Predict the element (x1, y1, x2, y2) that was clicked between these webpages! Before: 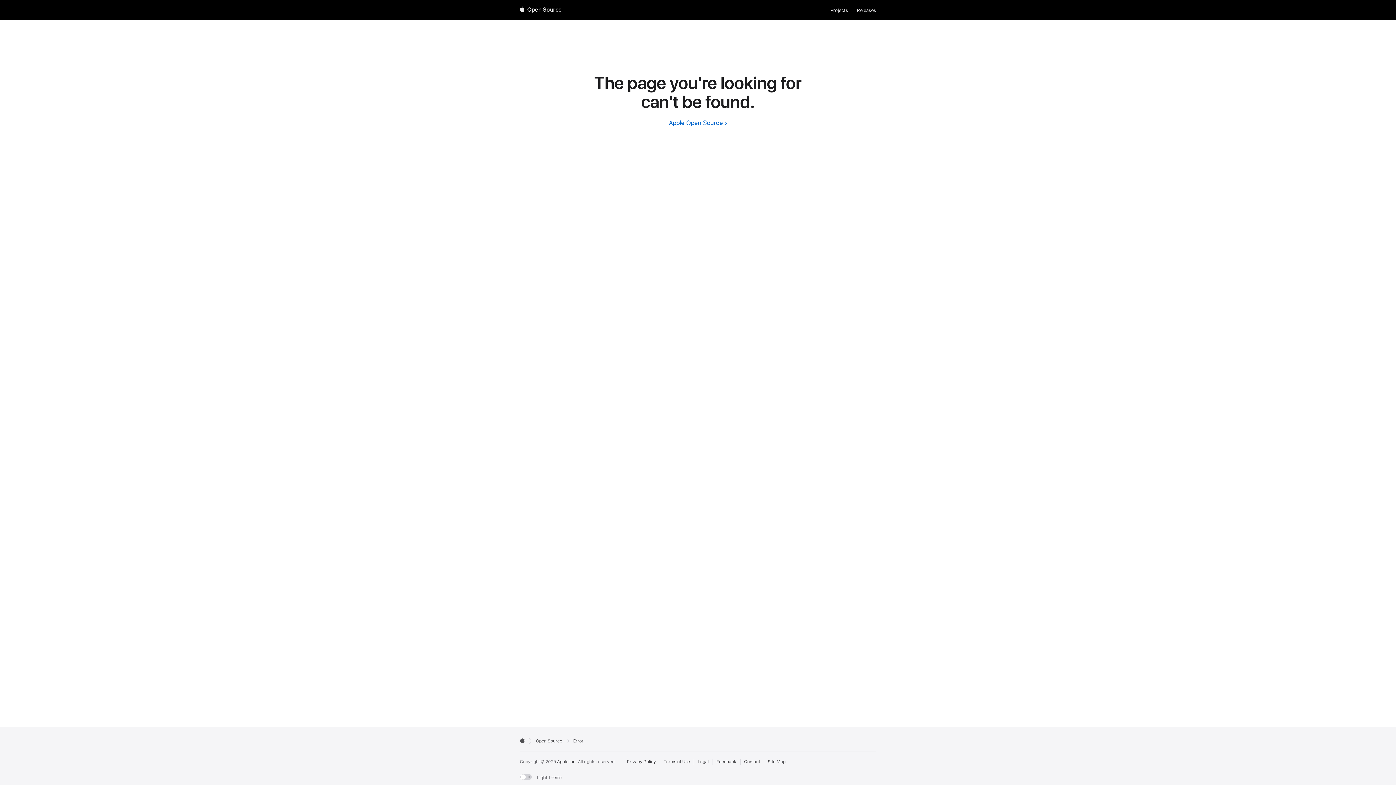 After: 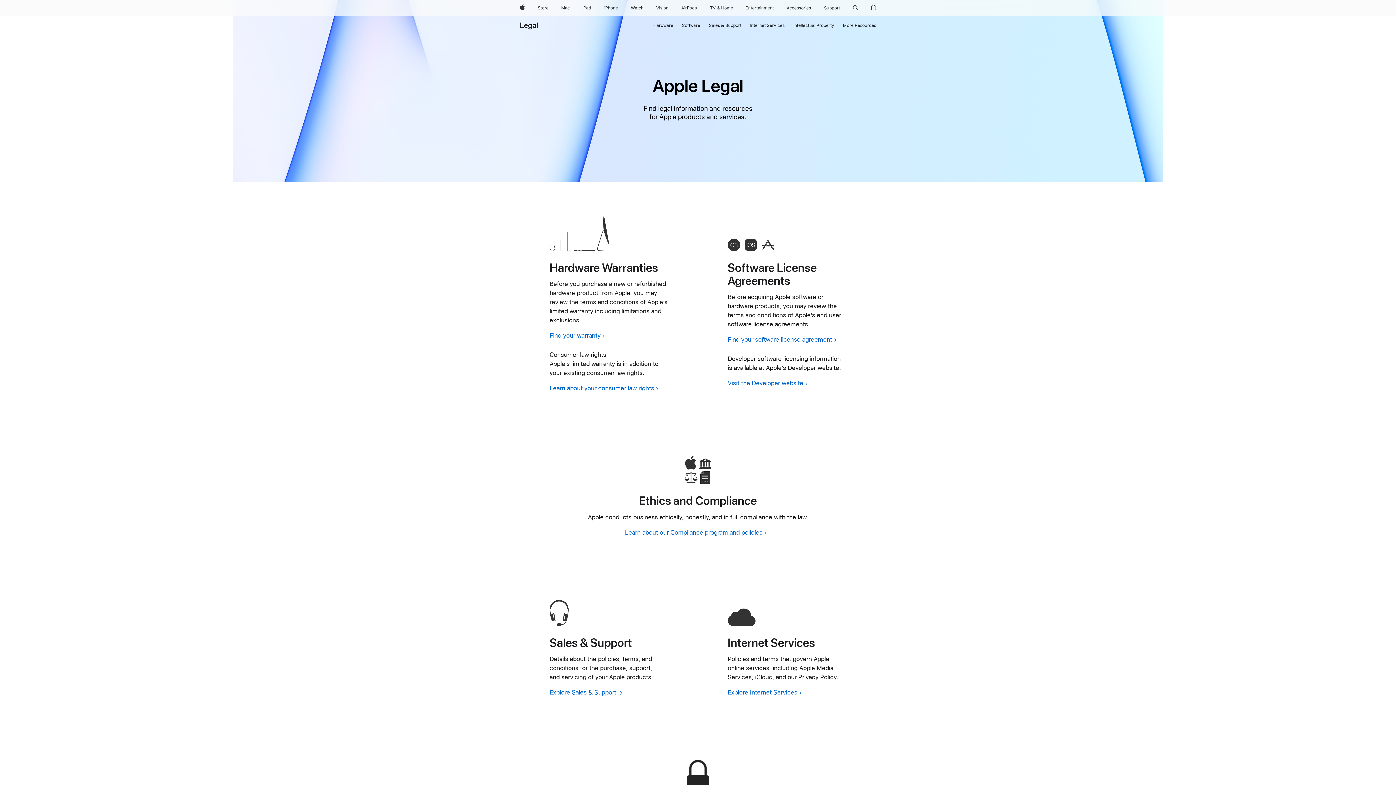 Action: bbox: (697, 759, 708, 765) label: External link to Legal page